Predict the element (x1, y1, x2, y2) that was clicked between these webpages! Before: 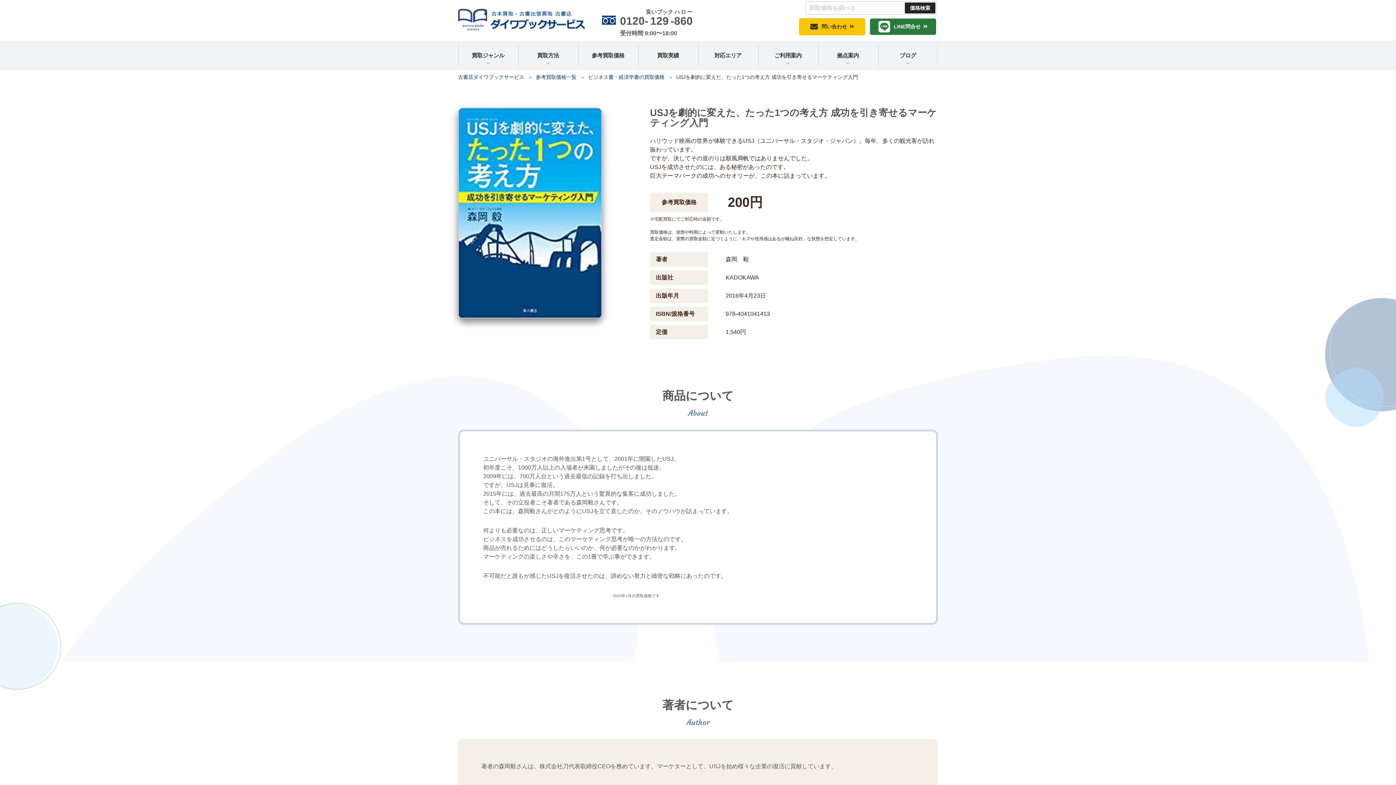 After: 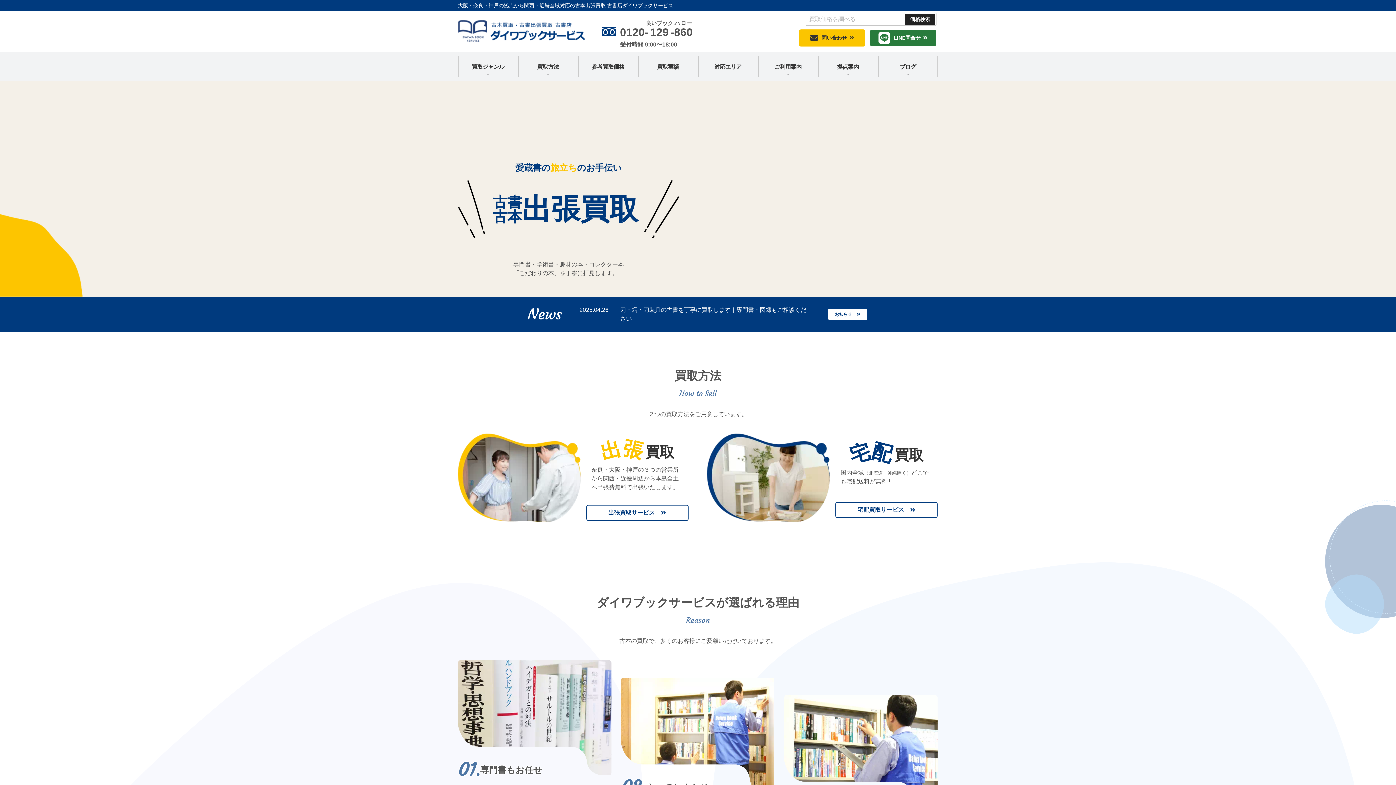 Action: bbox: (458, 74, 524, 79) label: 古書店ダイワブックサービス